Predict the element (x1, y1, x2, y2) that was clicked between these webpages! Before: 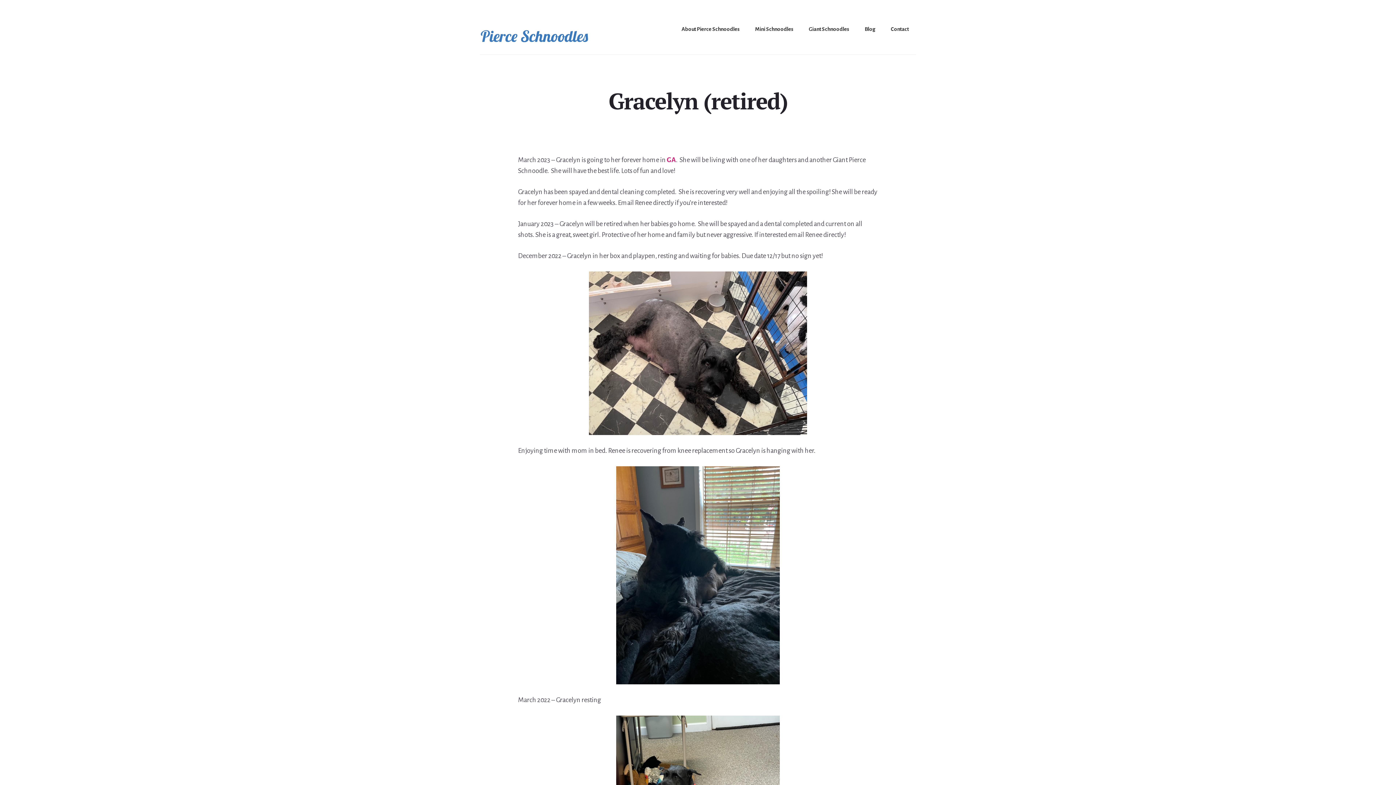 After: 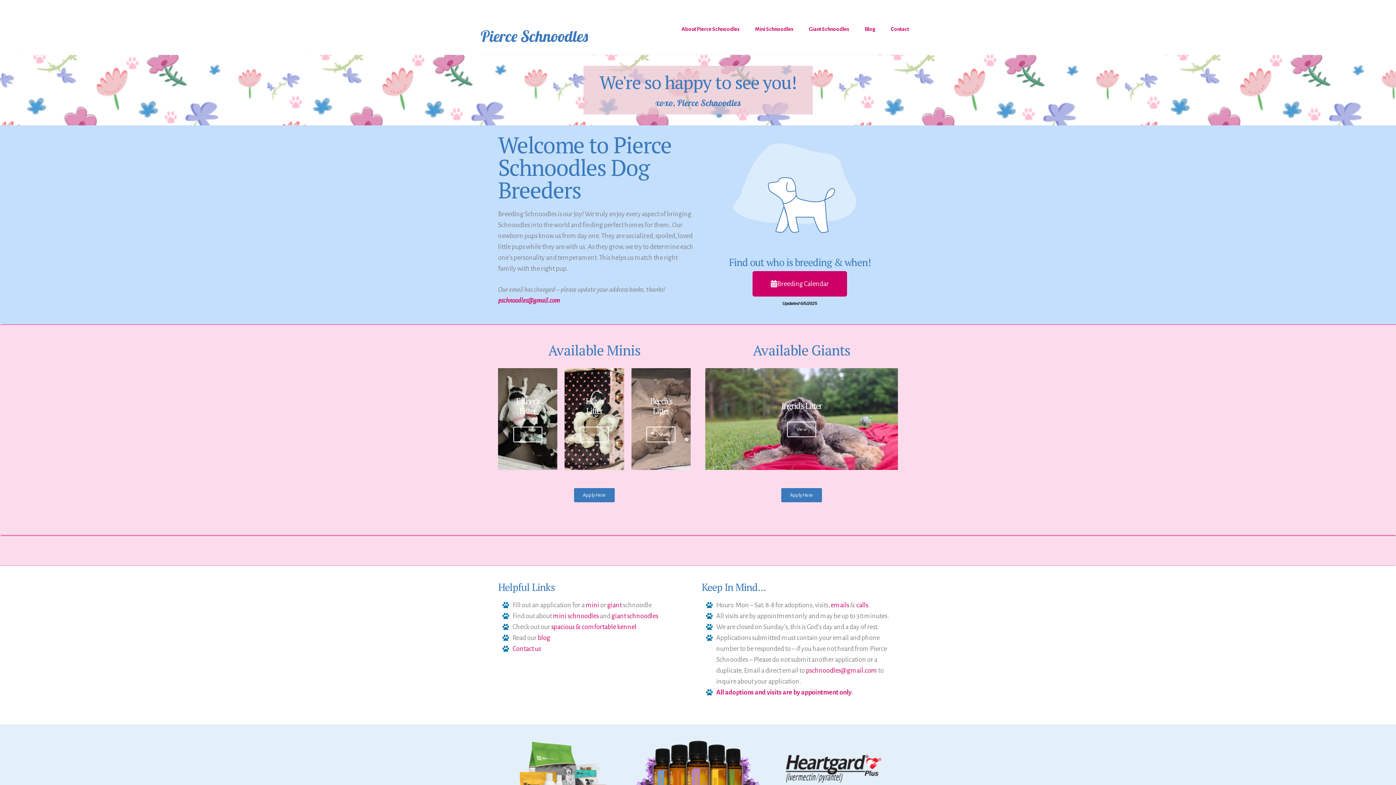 Action: bbox: (480, 21, 589, 50)